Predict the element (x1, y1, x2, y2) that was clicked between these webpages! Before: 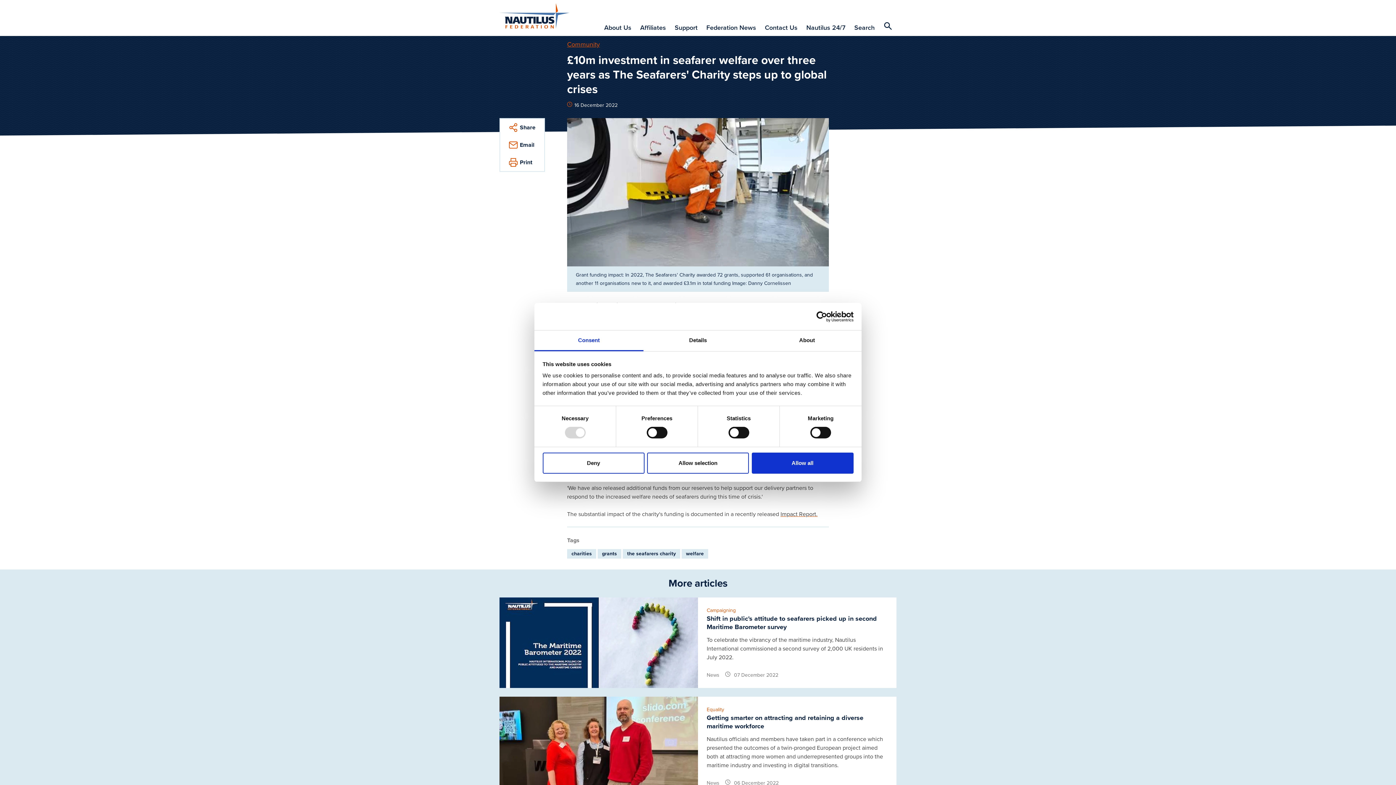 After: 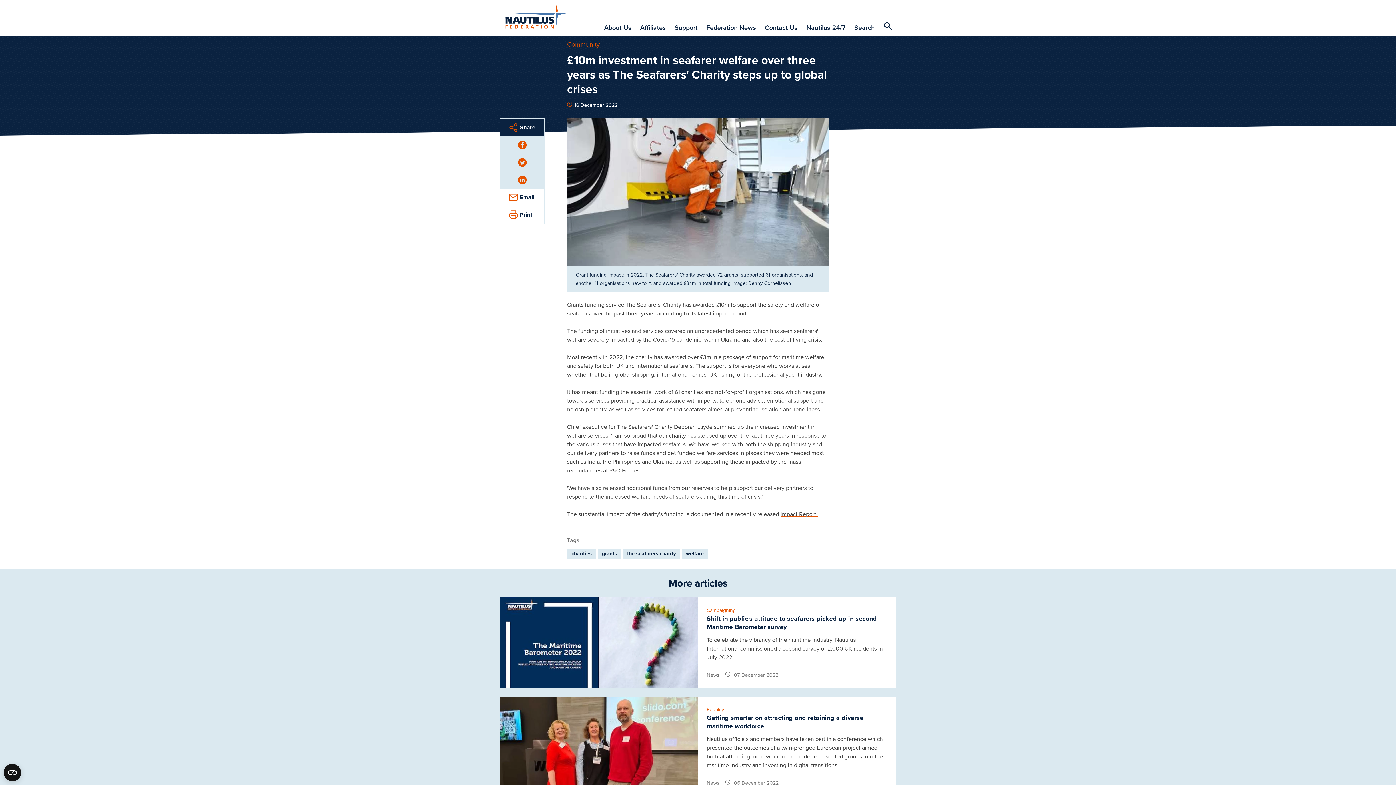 Action: label: Share bbox: (500, 118, 544, 136)